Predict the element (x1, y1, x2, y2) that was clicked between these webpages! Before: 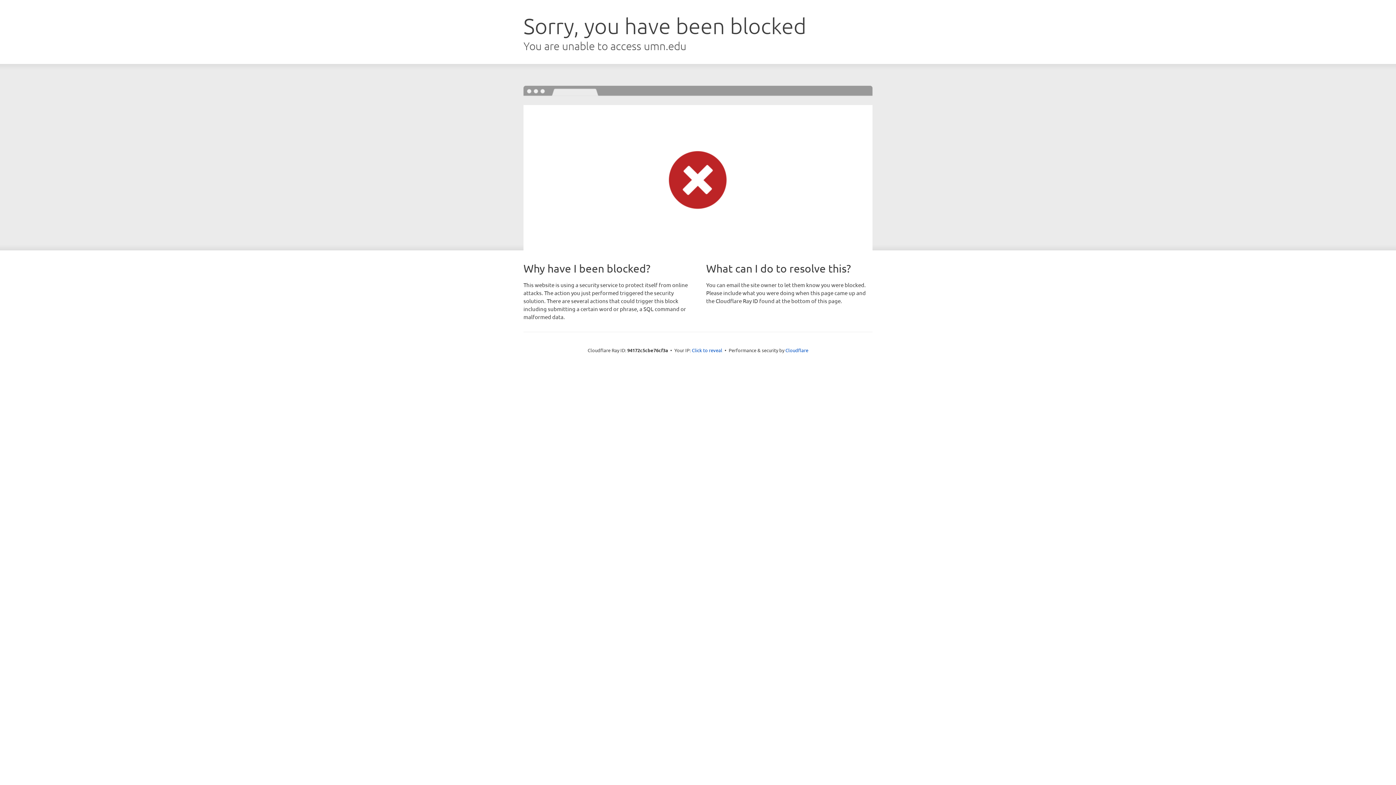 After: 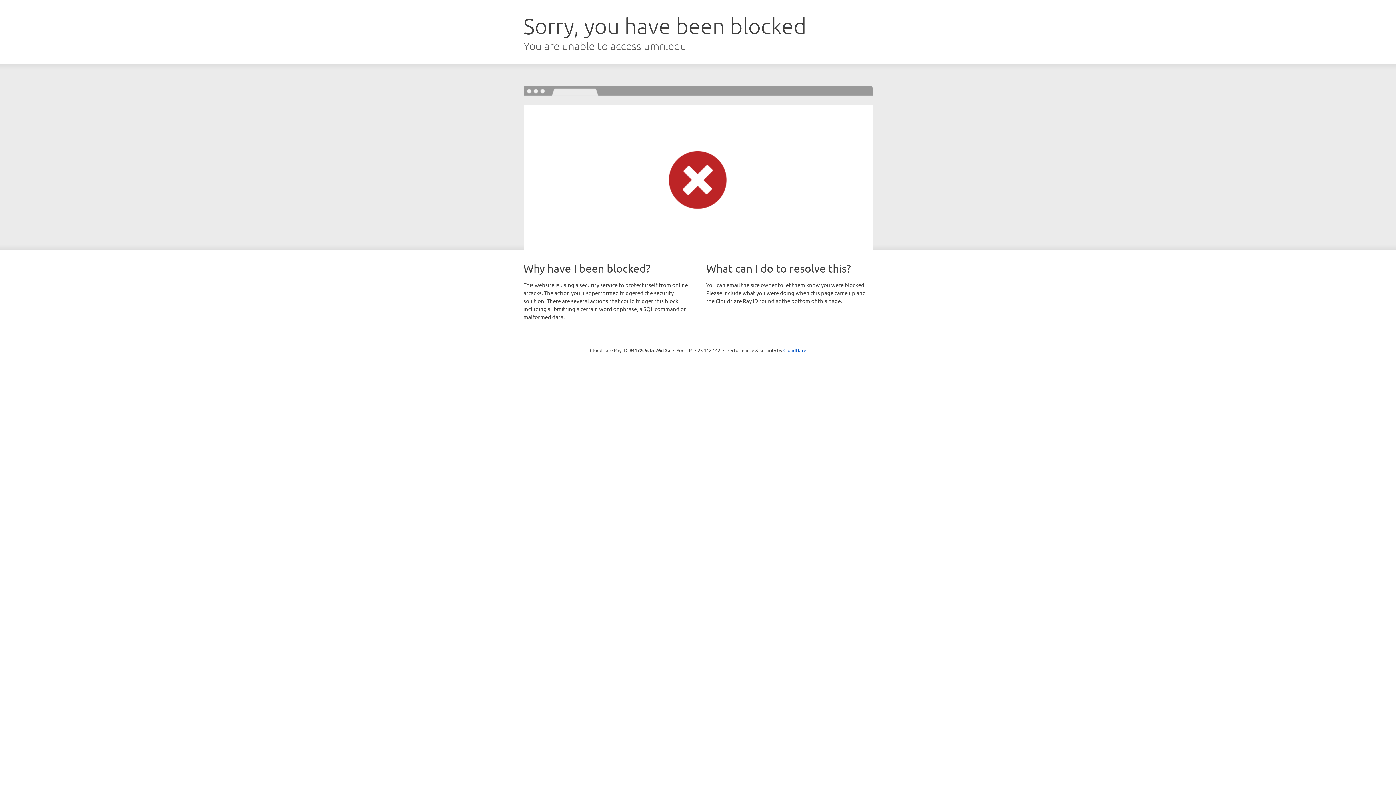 Action: bbox: (692, 346, 722, 353) label: Click to reveal